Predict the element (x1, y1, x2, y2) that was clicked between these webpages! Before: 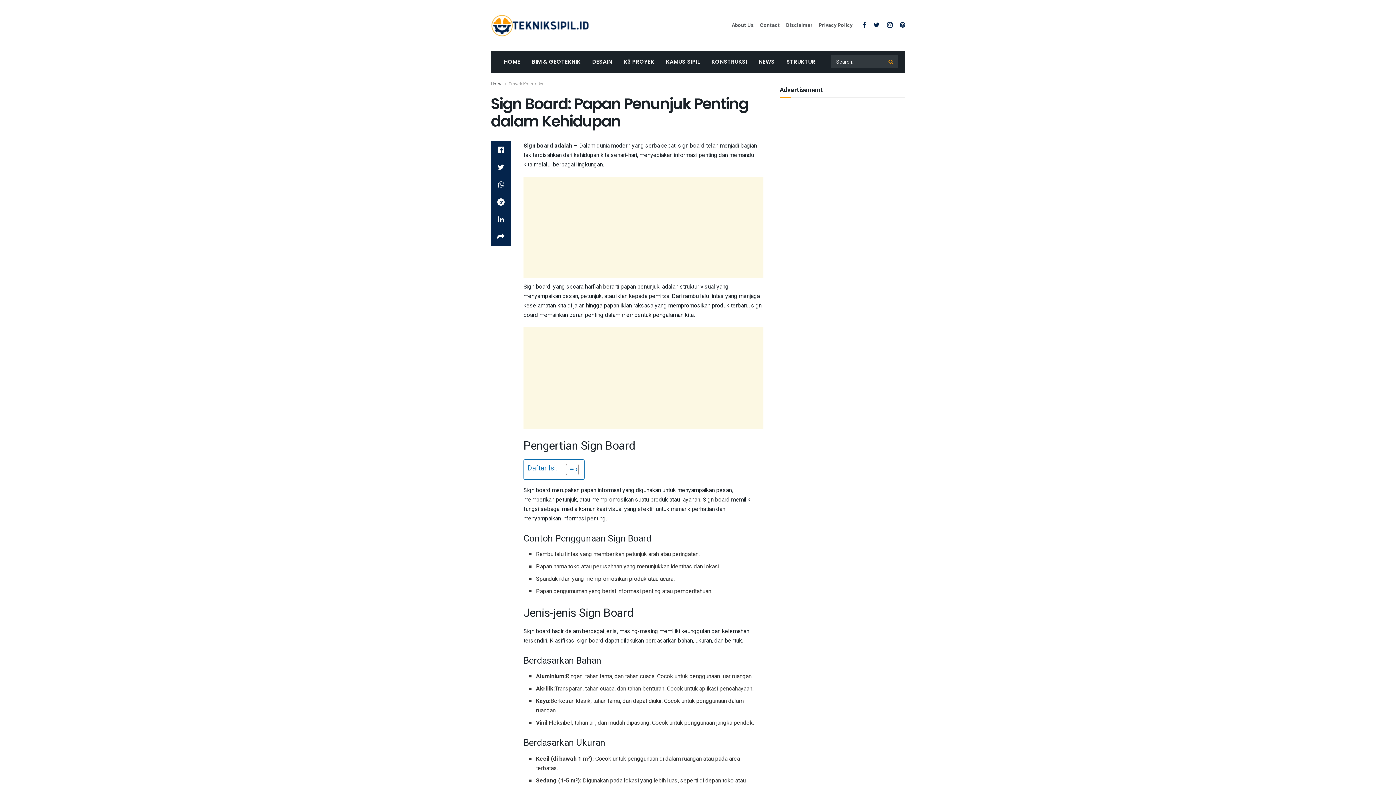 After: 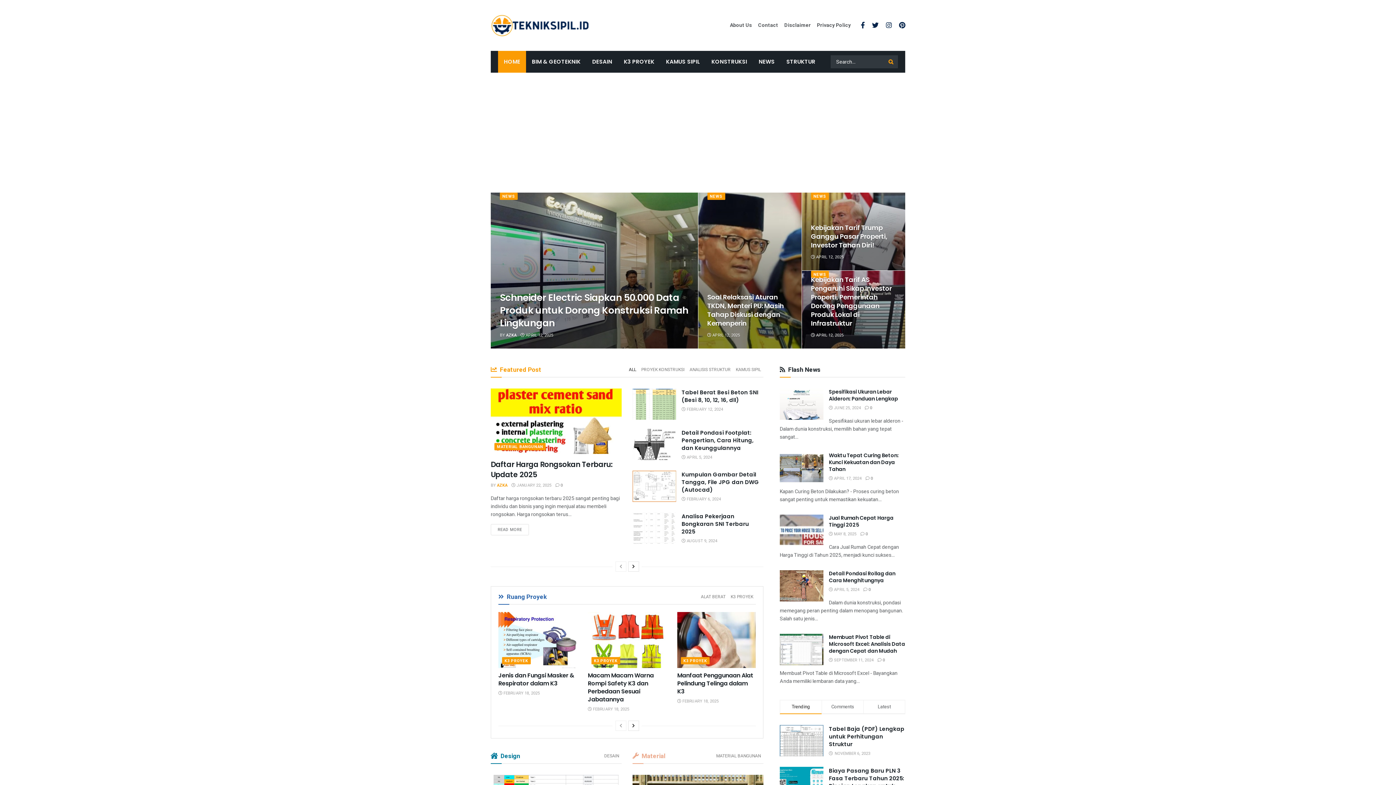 Action: bbox: (490, 14, 589, 36)